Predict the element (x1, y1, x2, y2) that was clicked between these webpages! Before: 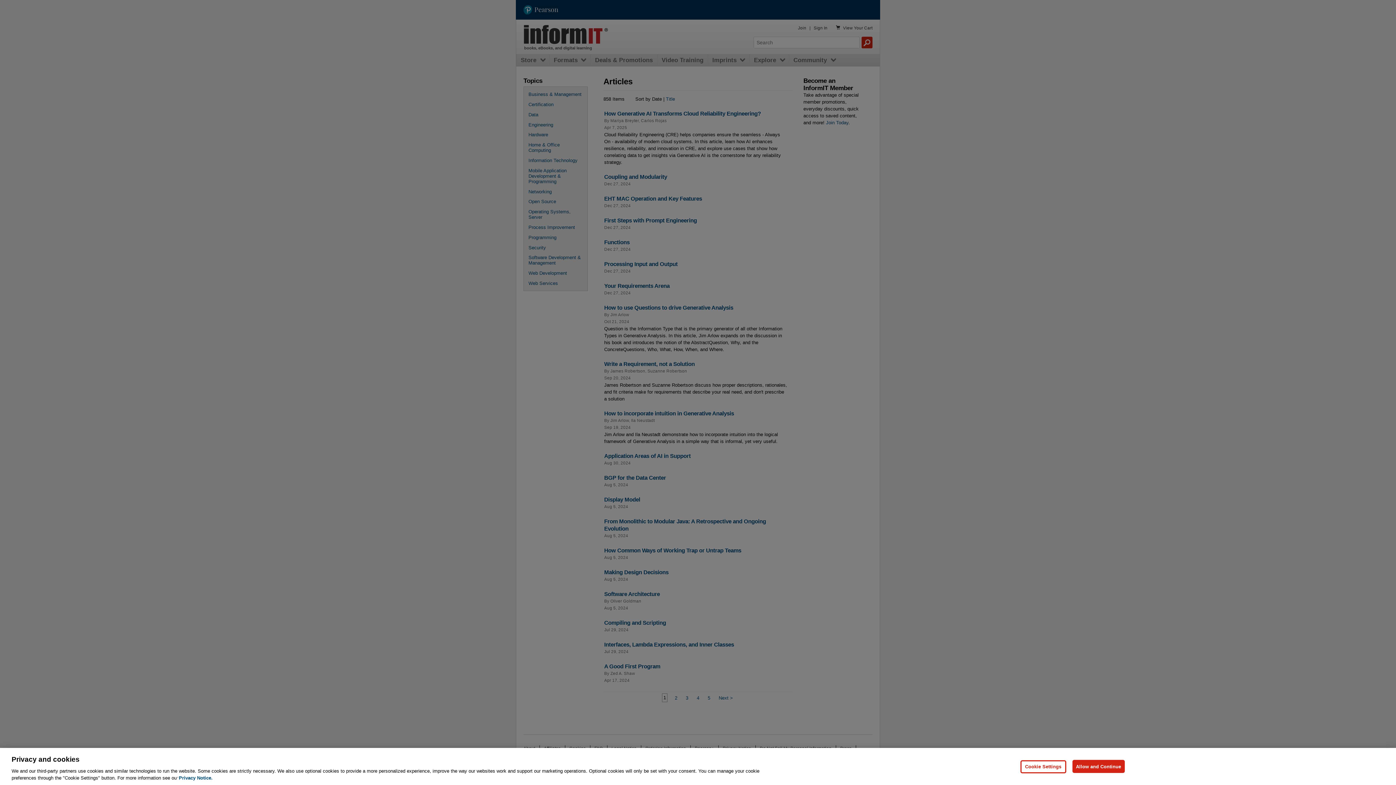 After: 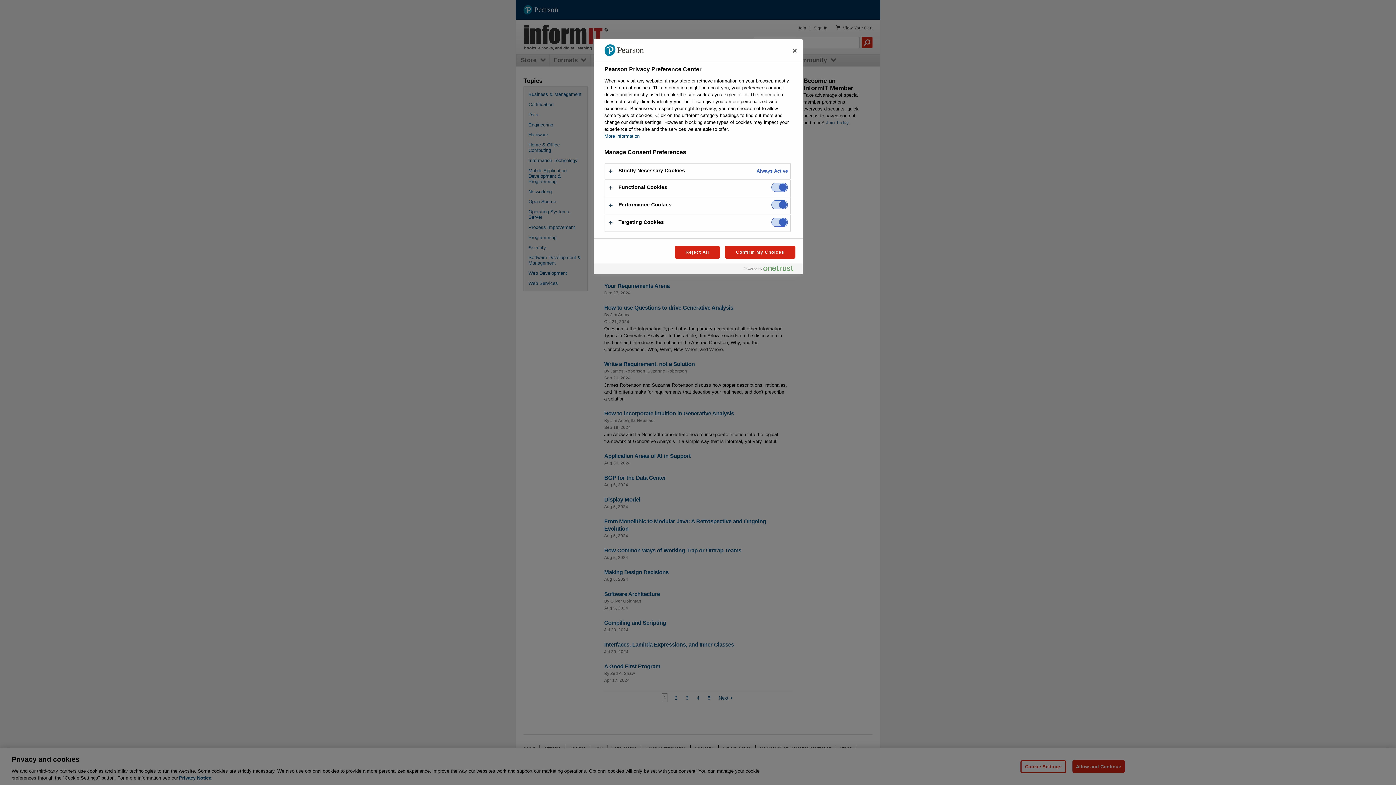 Action: bbox: (1020, 760, 1066, 773) label: Cookie Settings